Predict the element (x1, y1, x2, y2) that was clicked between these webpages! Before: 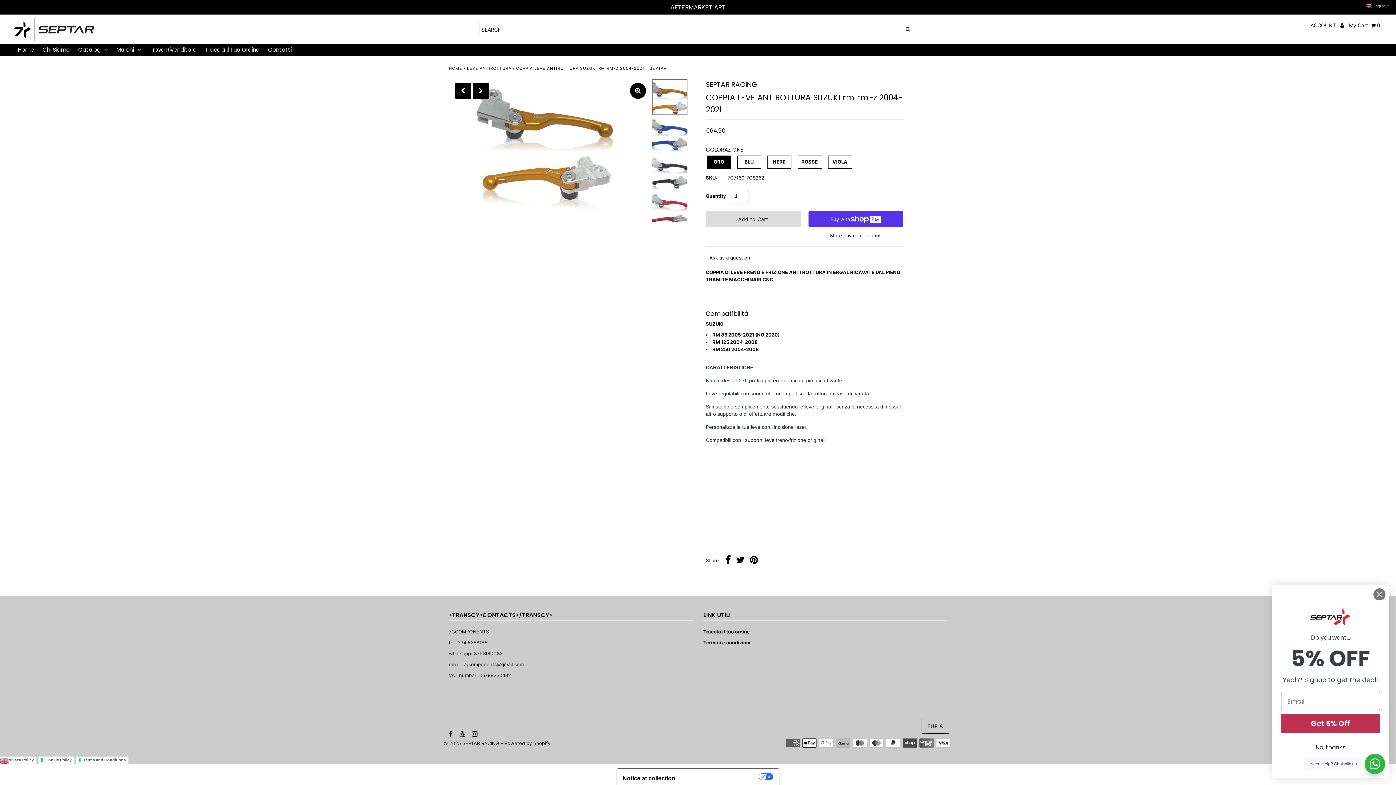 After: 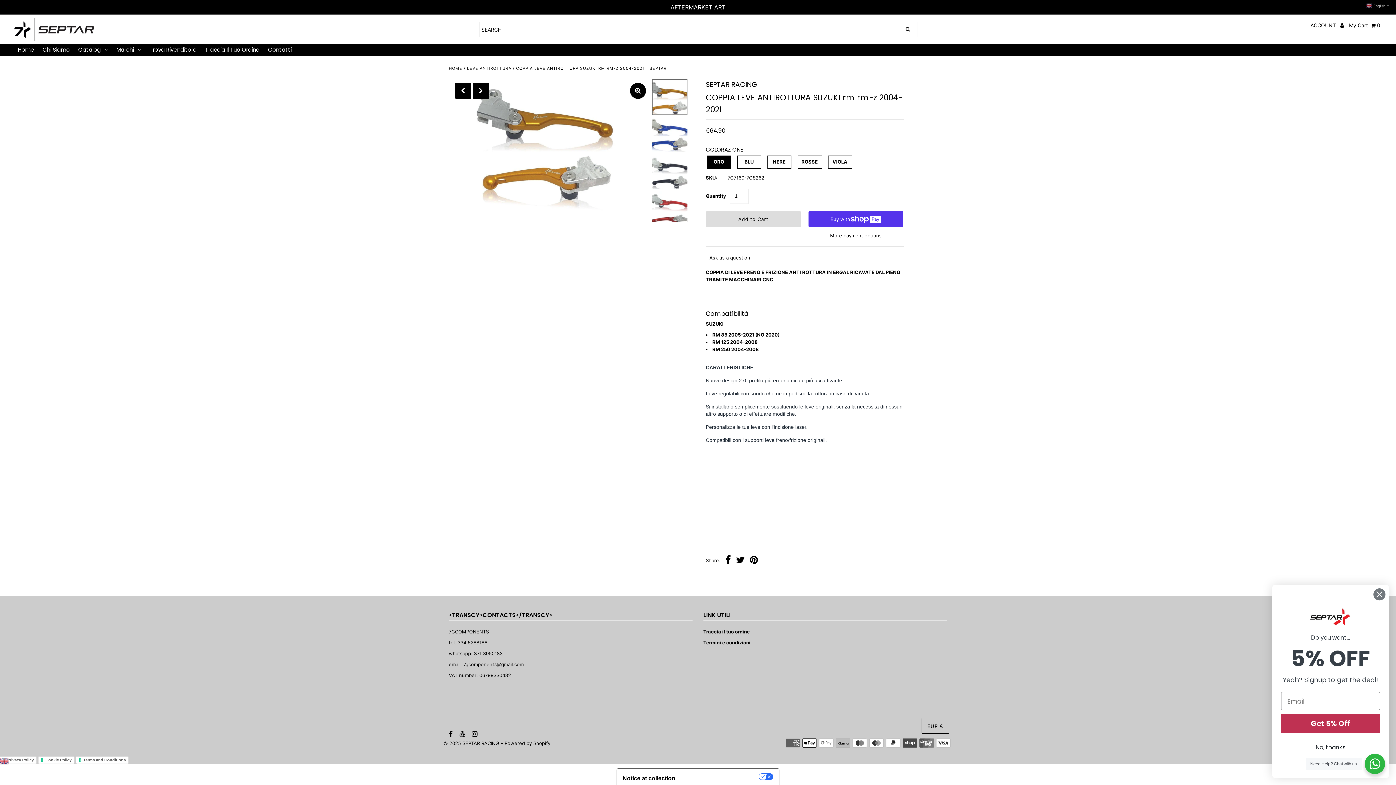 Action: bbox: (447, 729, 452, 740)